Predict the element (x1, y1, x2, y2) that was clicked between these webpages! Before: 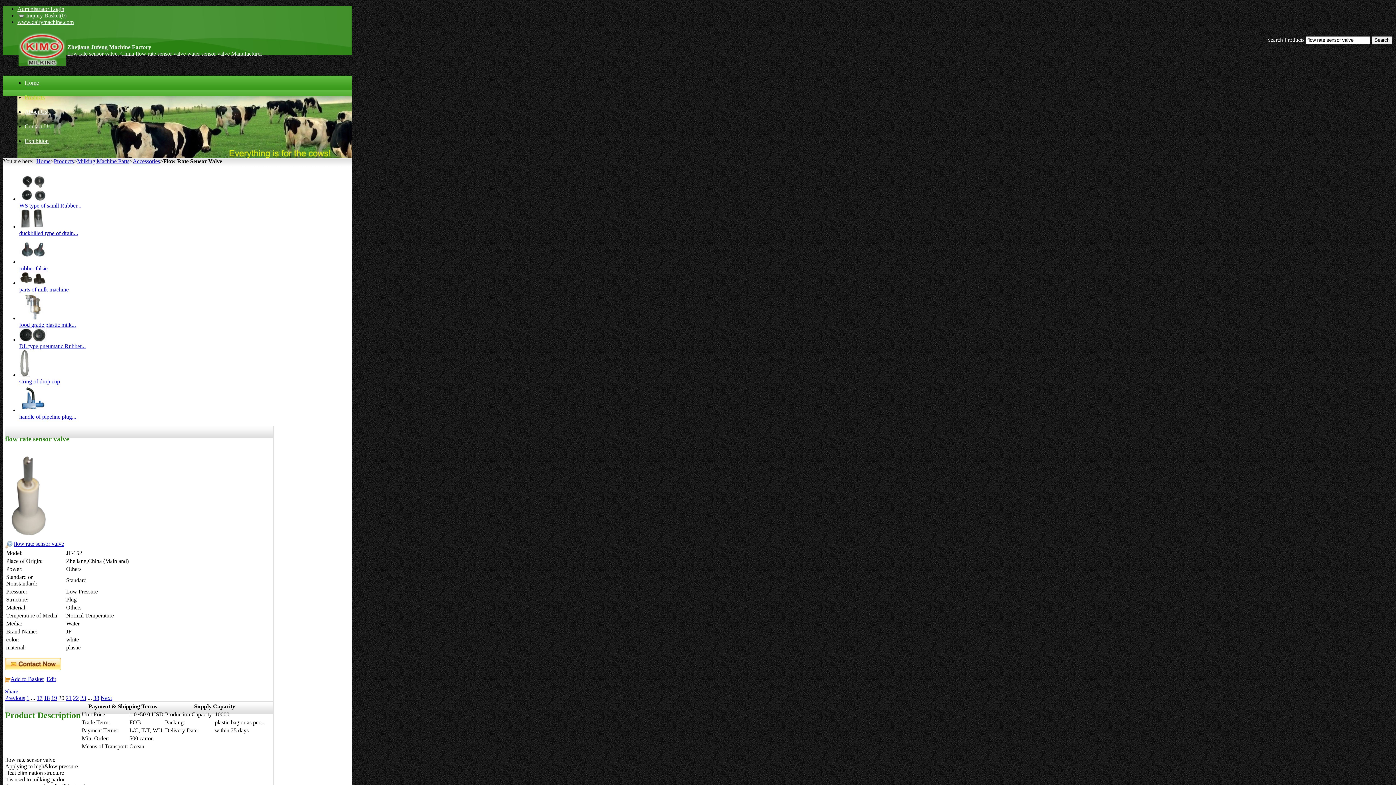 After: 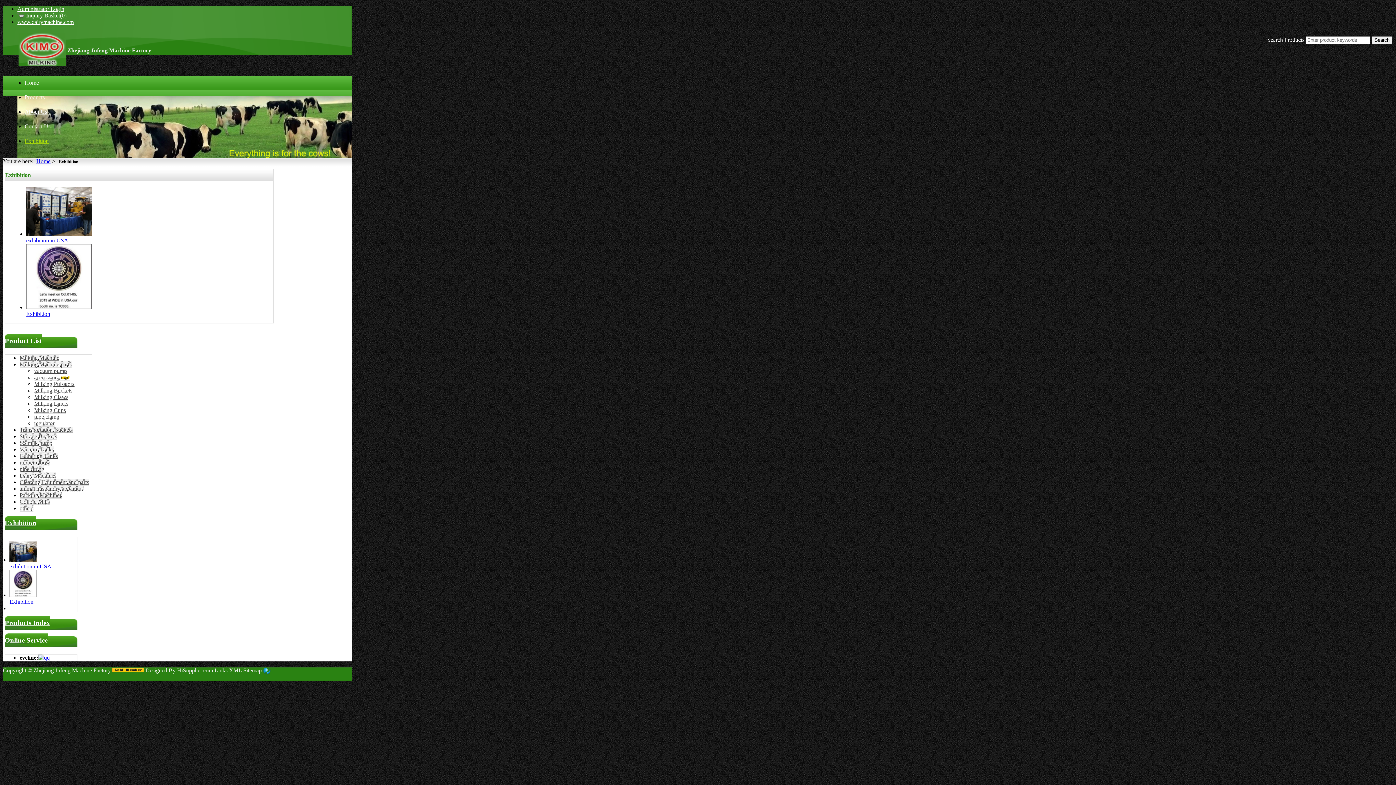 Action: label: Exhibition bbox: (24, 137, 48, 144)